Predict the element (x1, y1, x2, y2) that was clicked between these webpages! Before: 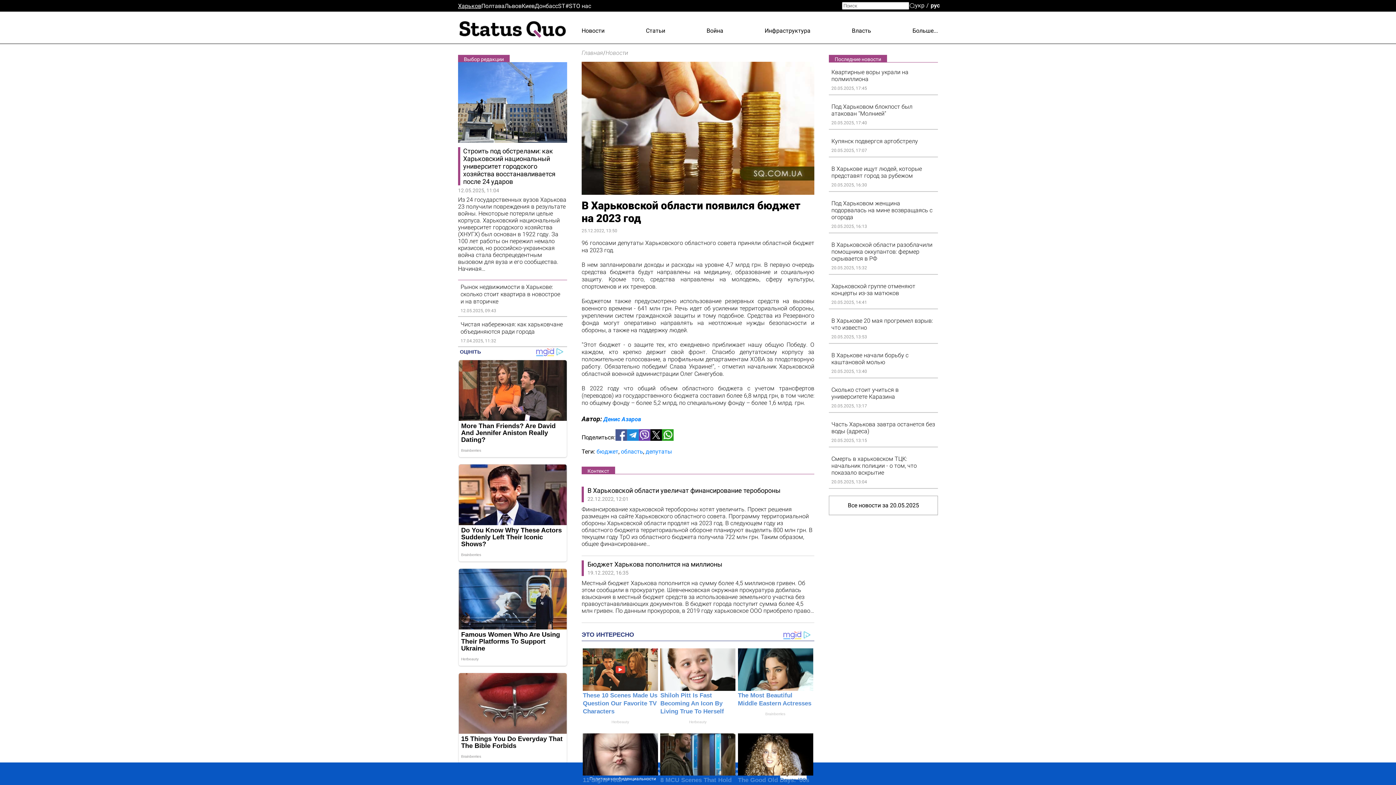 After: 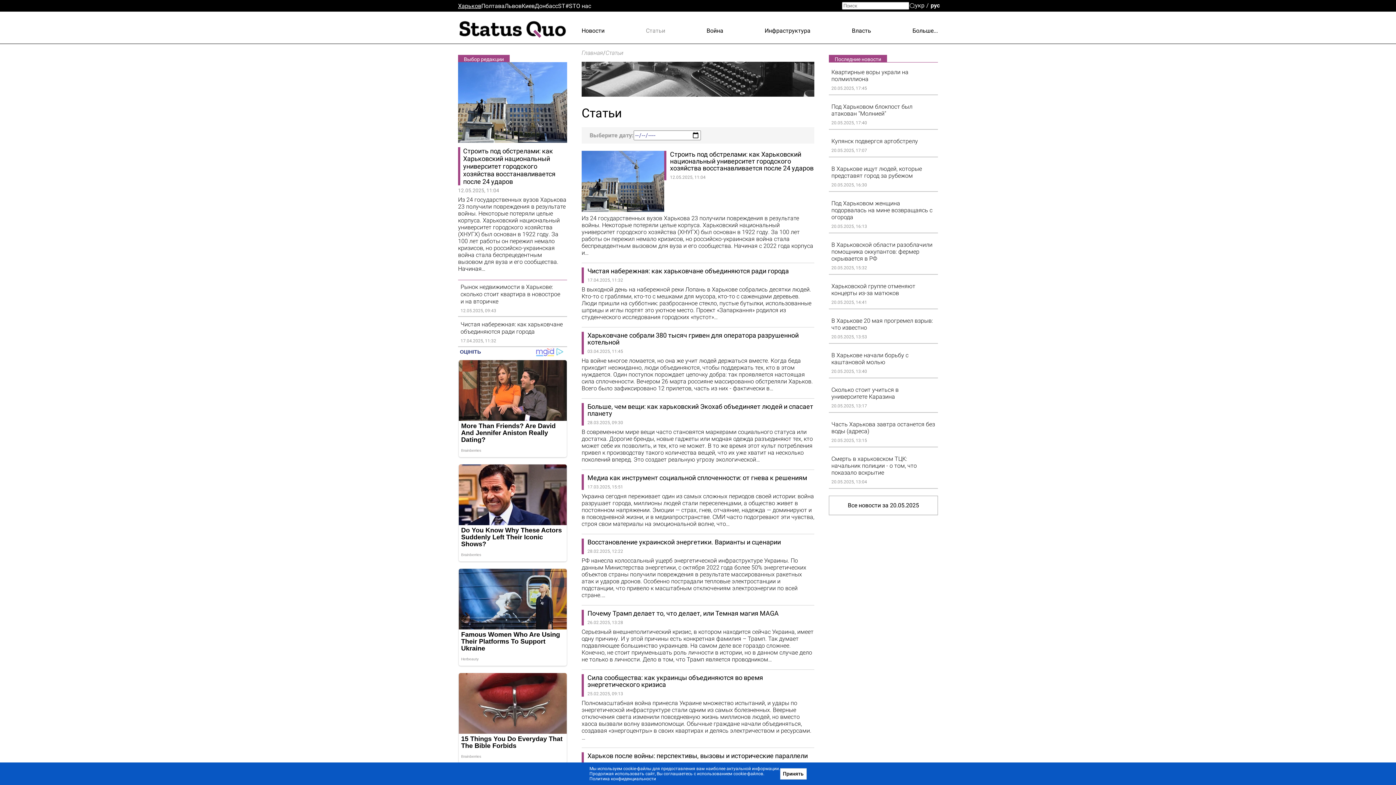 Action: label: Статьи bbox: (646, 27, 665, 34)